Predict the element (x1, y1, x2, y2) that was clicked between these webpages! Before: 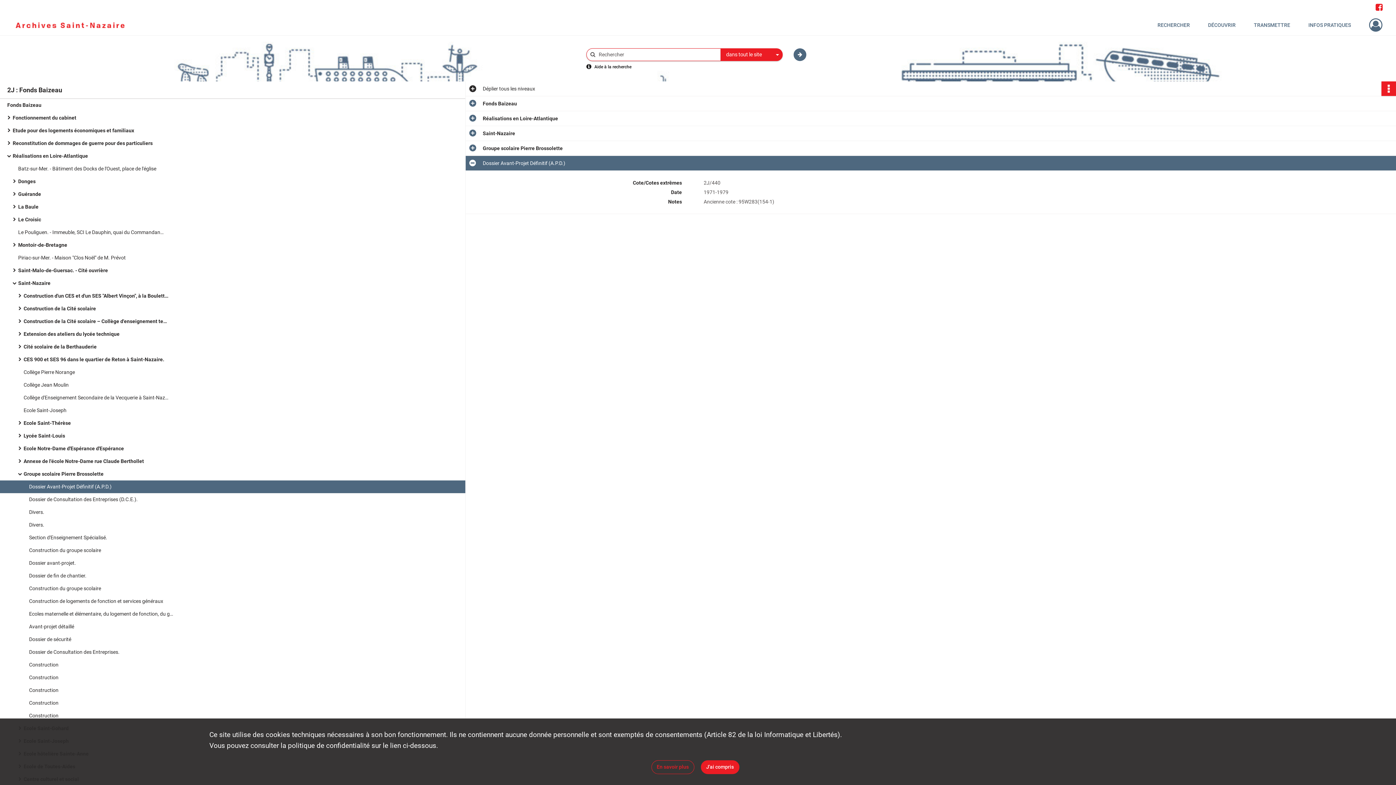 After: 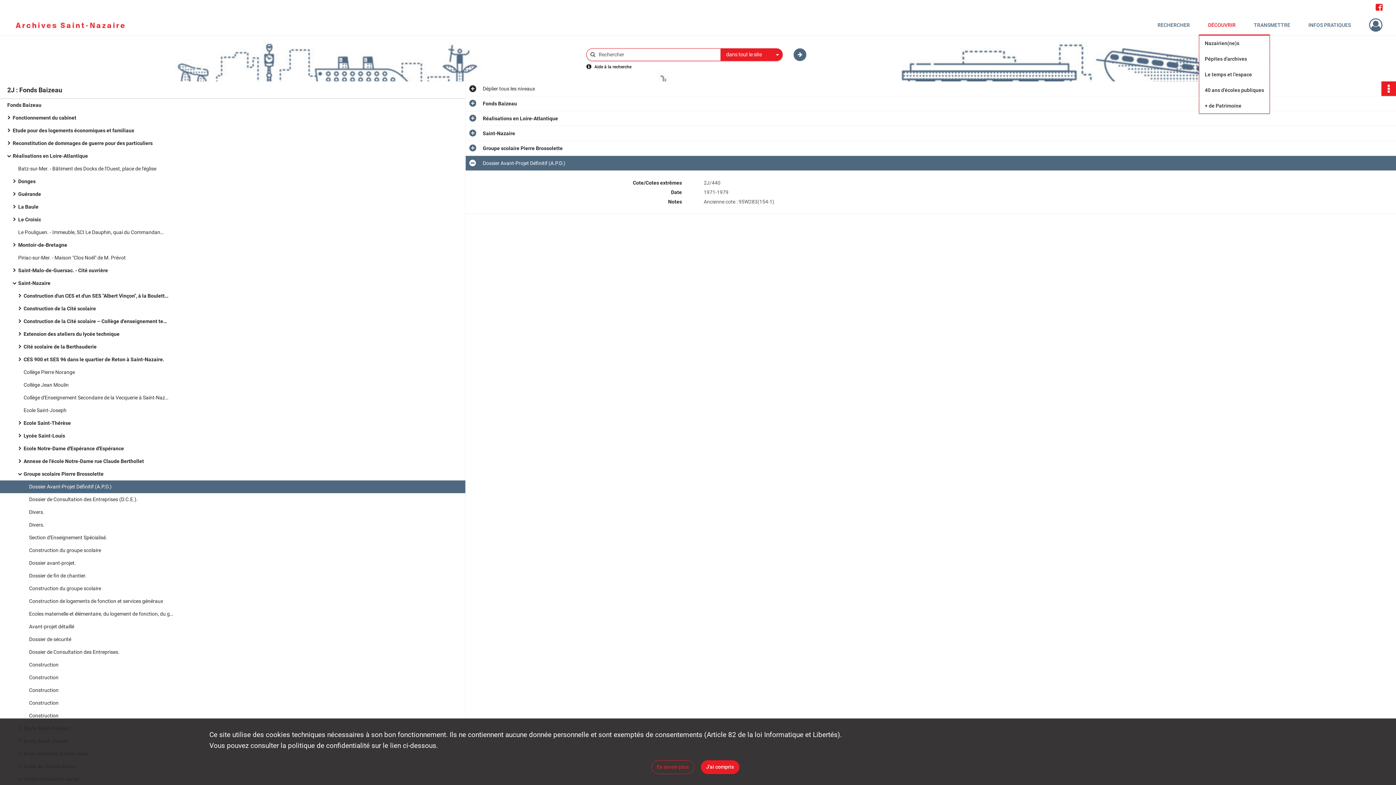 Action: label: DÉCOUVRIR bbox: (1199, 14, 1245, 35)